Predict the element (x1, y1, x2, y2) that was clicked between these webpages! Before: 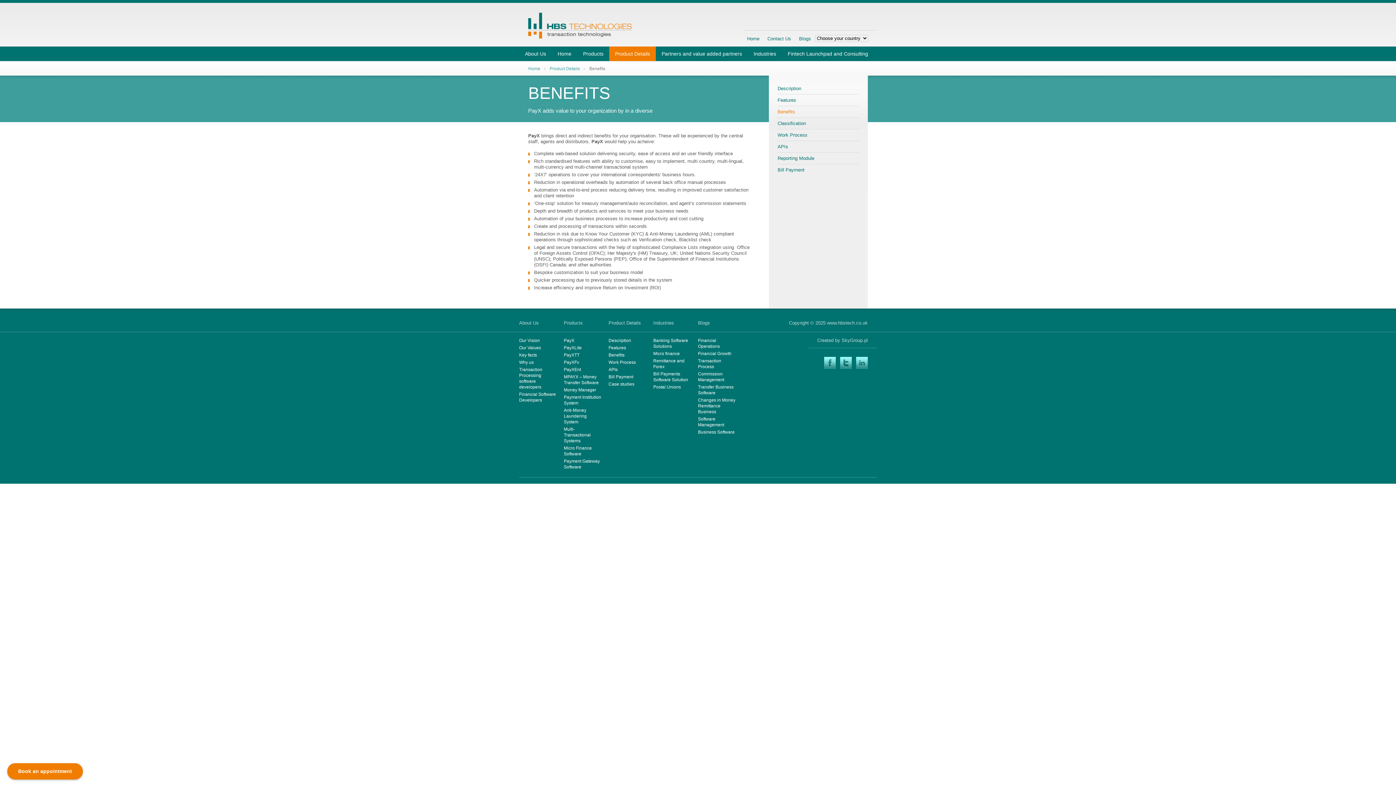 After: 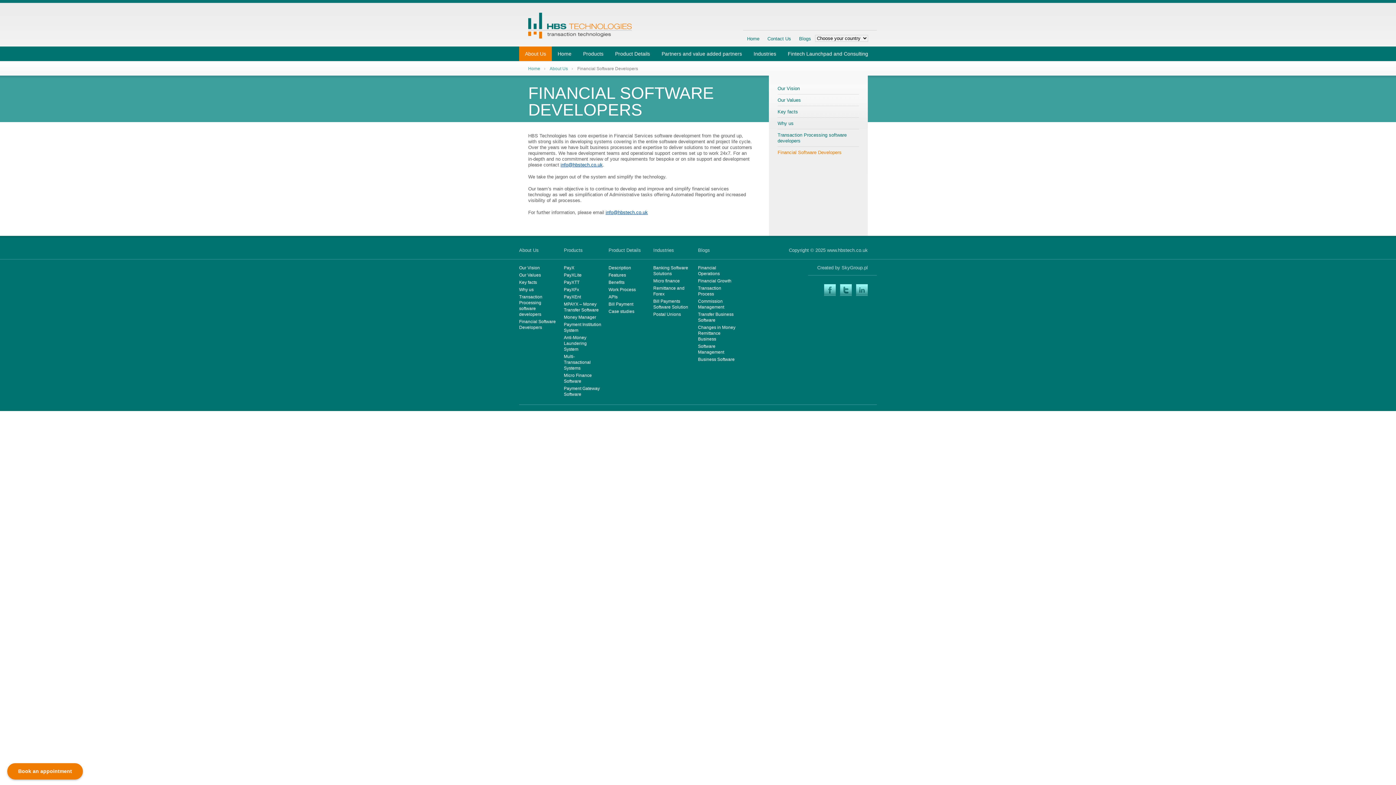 Action: bbox: (519, 391, 556, 404) label: Financial Software Developers